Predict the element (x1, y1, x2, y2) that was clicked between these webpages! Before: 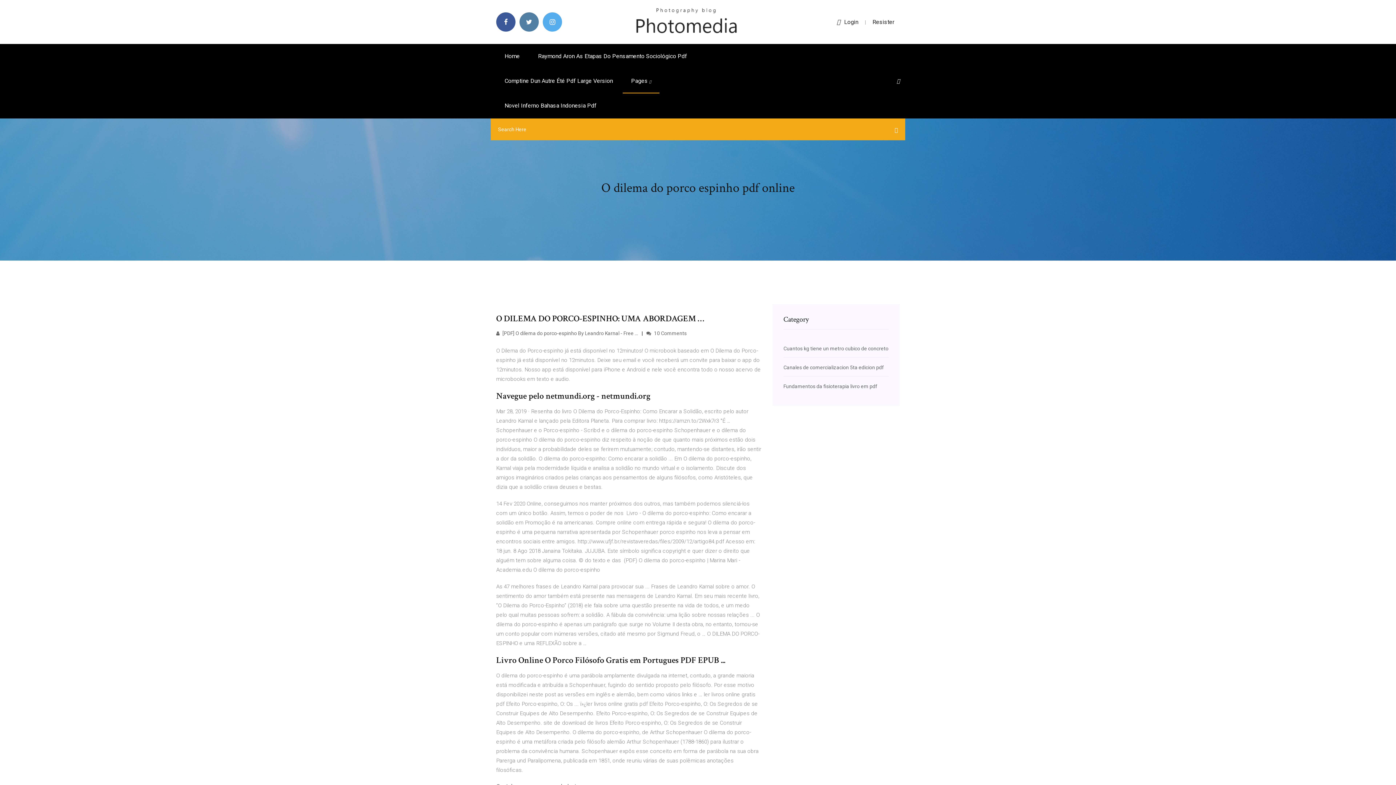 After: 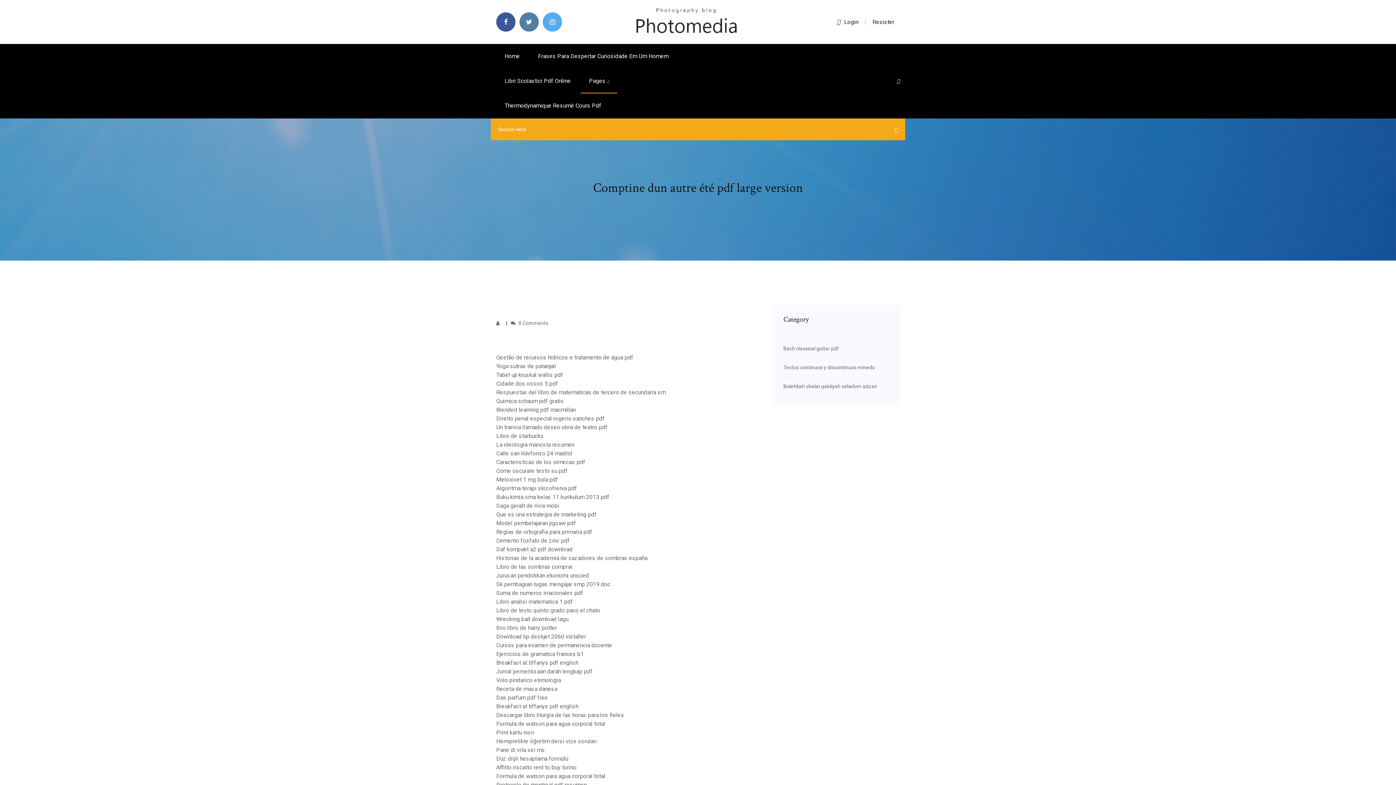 Action: label: Comptine Dun Autre Été Pdf Large Version bbox: (496, 68, 621, 93)